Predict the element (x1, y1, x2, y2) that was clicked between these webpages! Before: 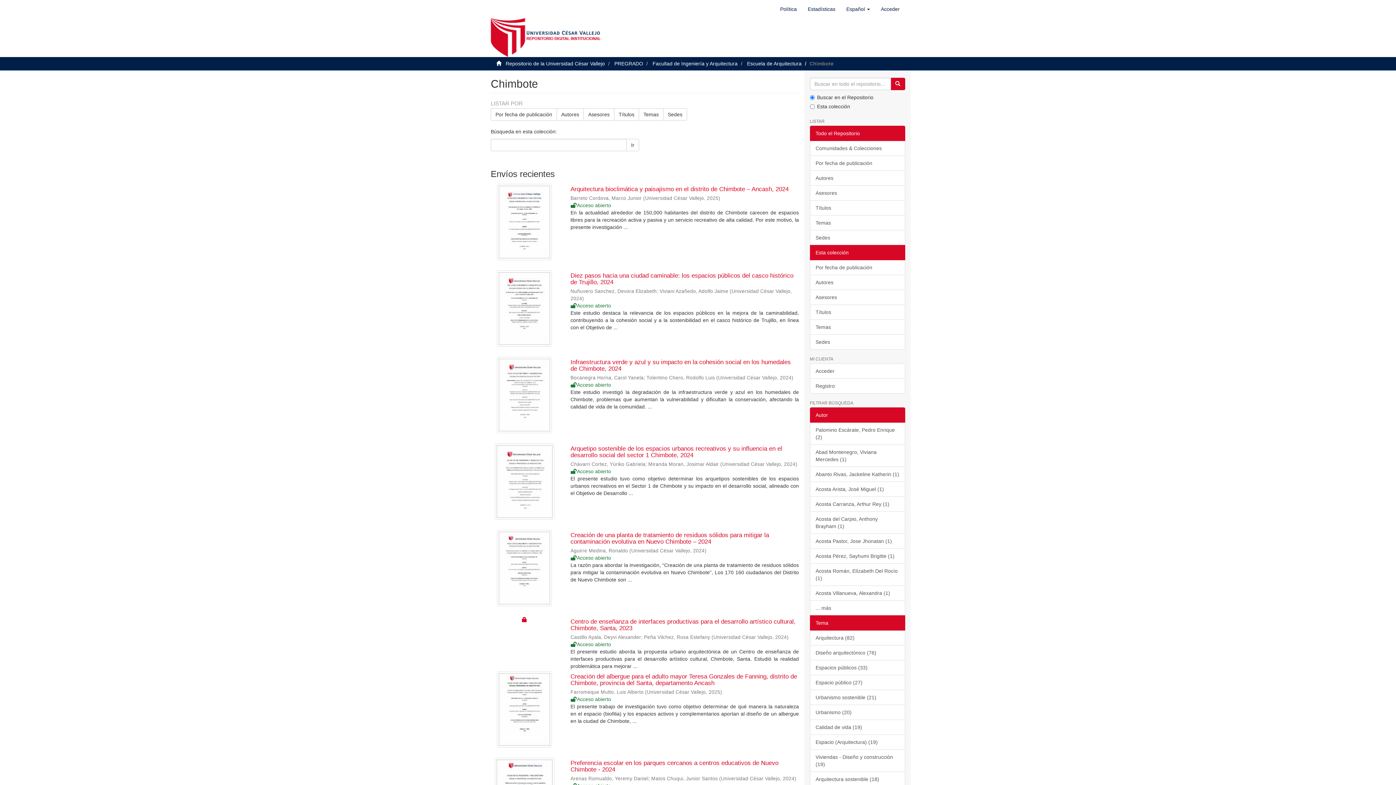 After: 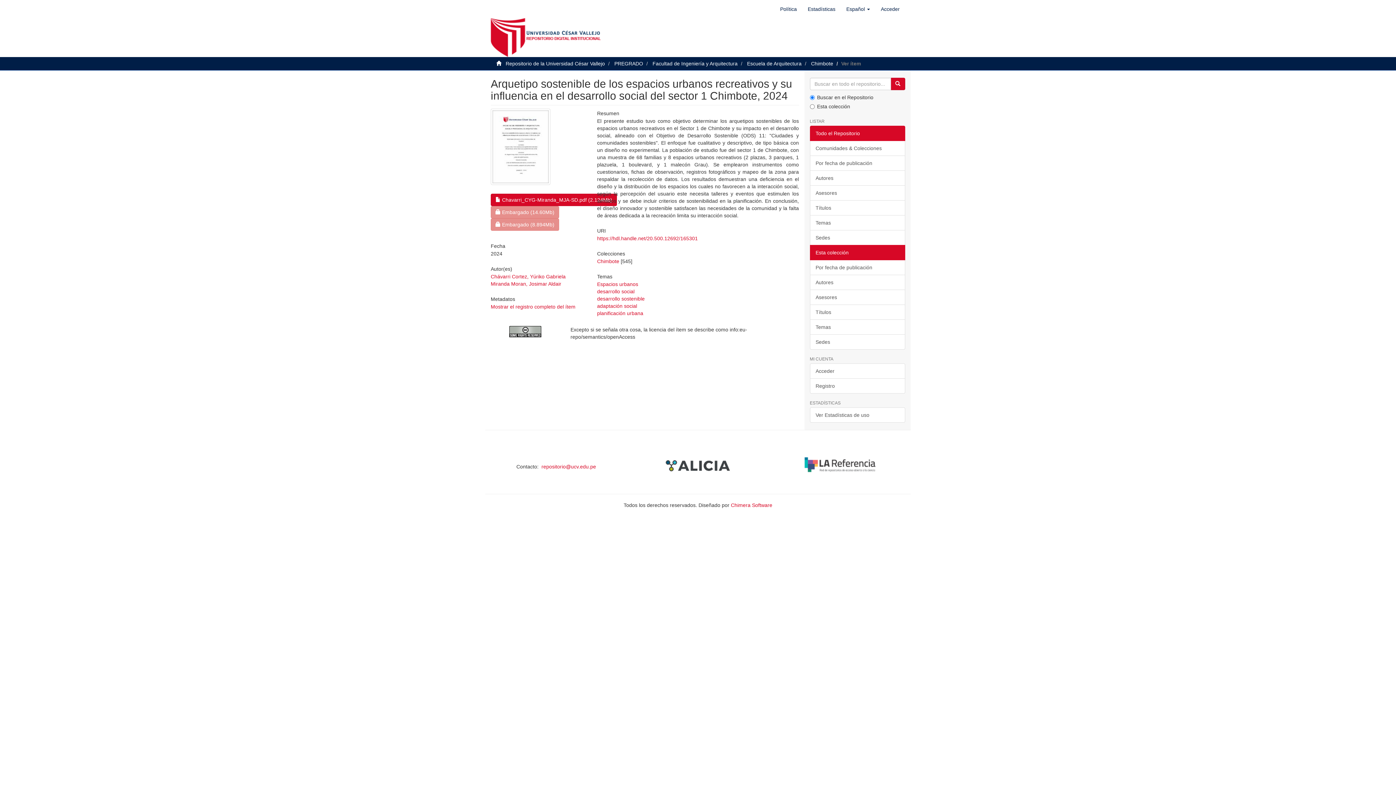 Action: label: Arquetipo sostenible de los espacios urbanos recreativos y su influencia en el desarrollo social del sector 1 Chimbote, 2024 bbox: (570, 445, 782, 458)